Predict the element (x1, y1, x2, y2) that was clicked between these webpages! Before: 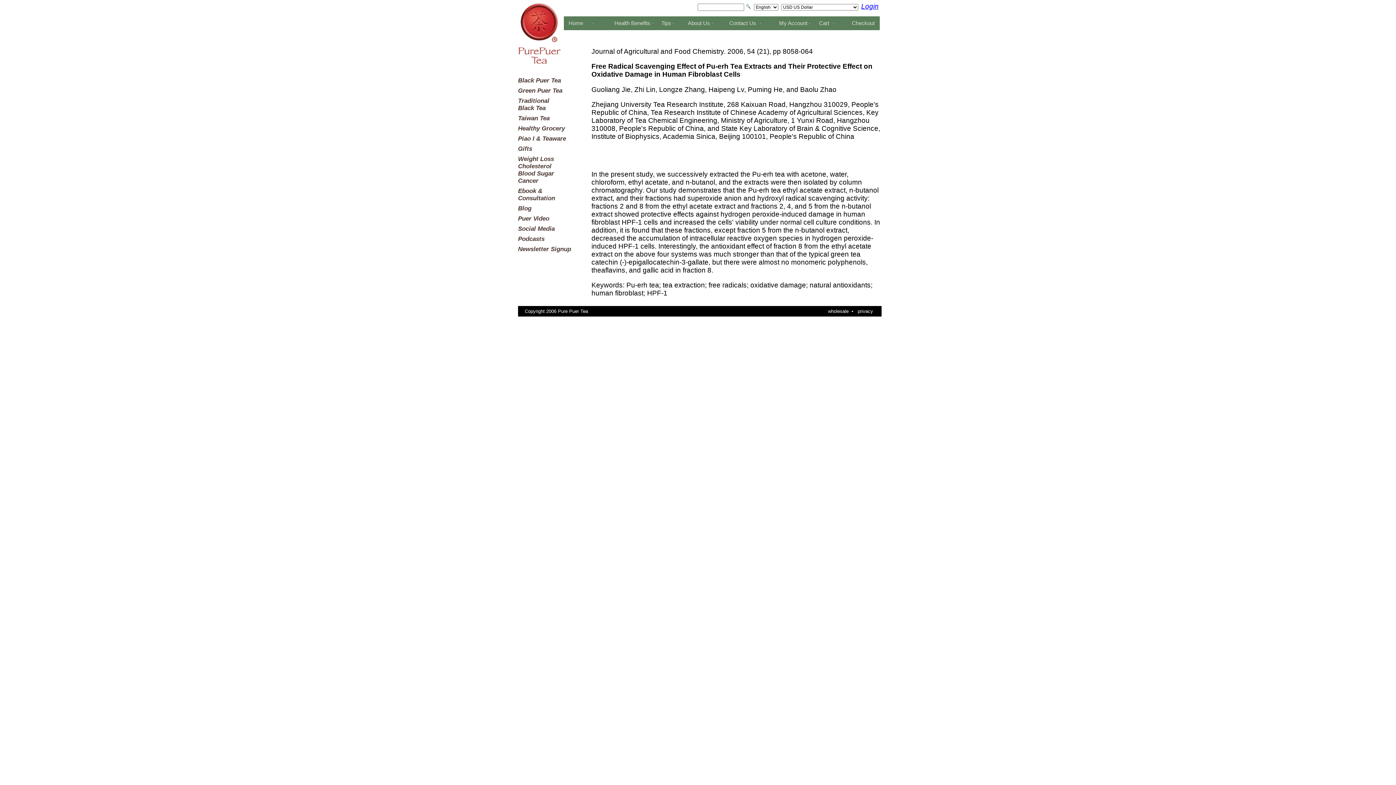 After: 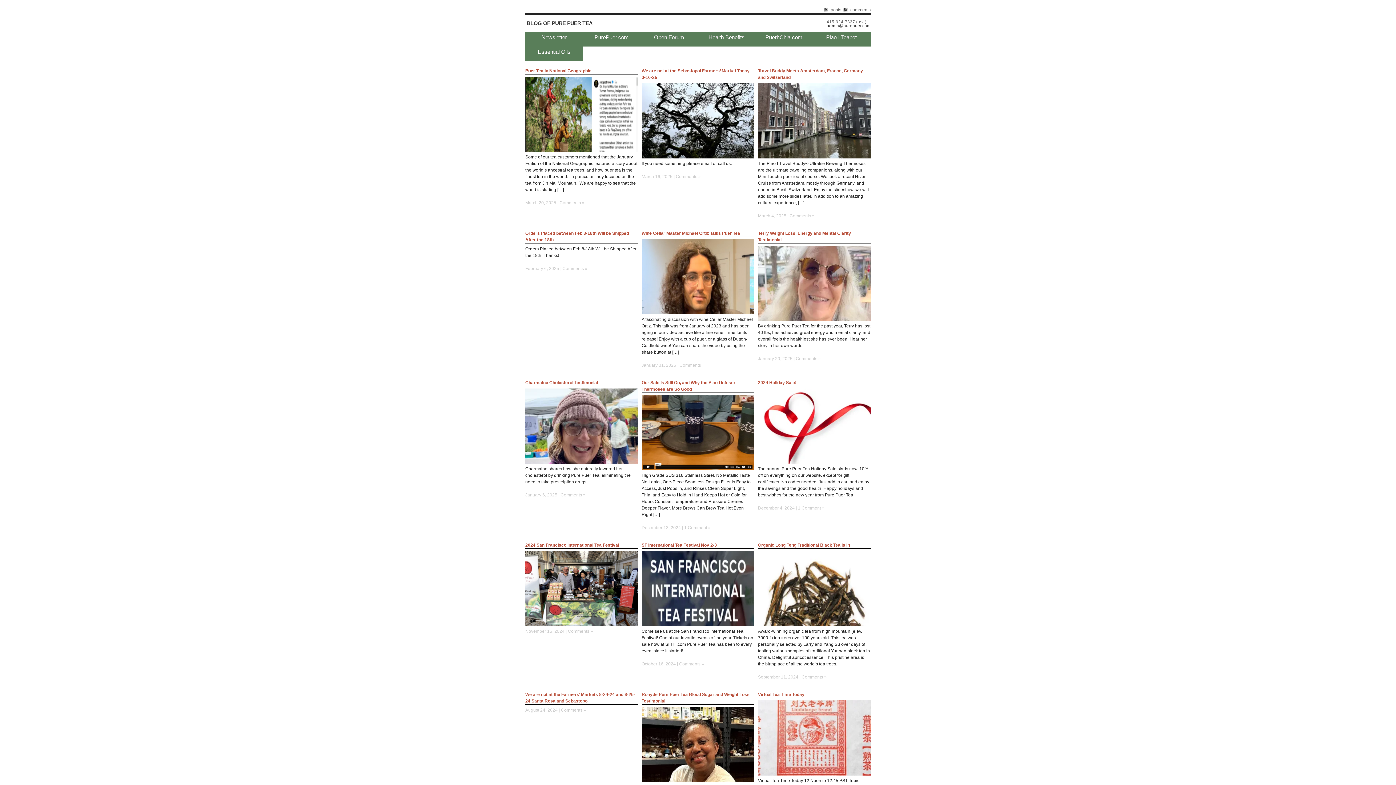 Action: label: Blog bbox: (518, 205, 531, 212)